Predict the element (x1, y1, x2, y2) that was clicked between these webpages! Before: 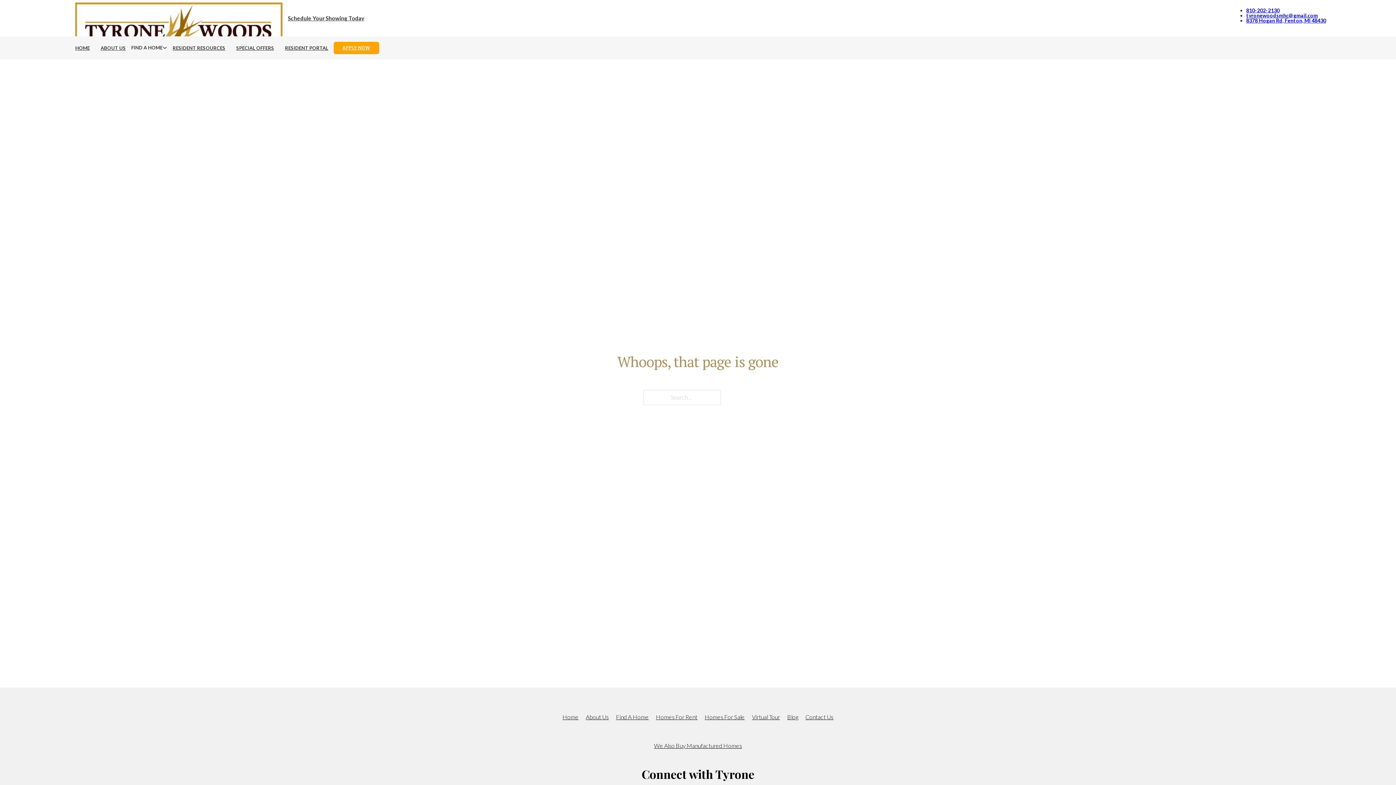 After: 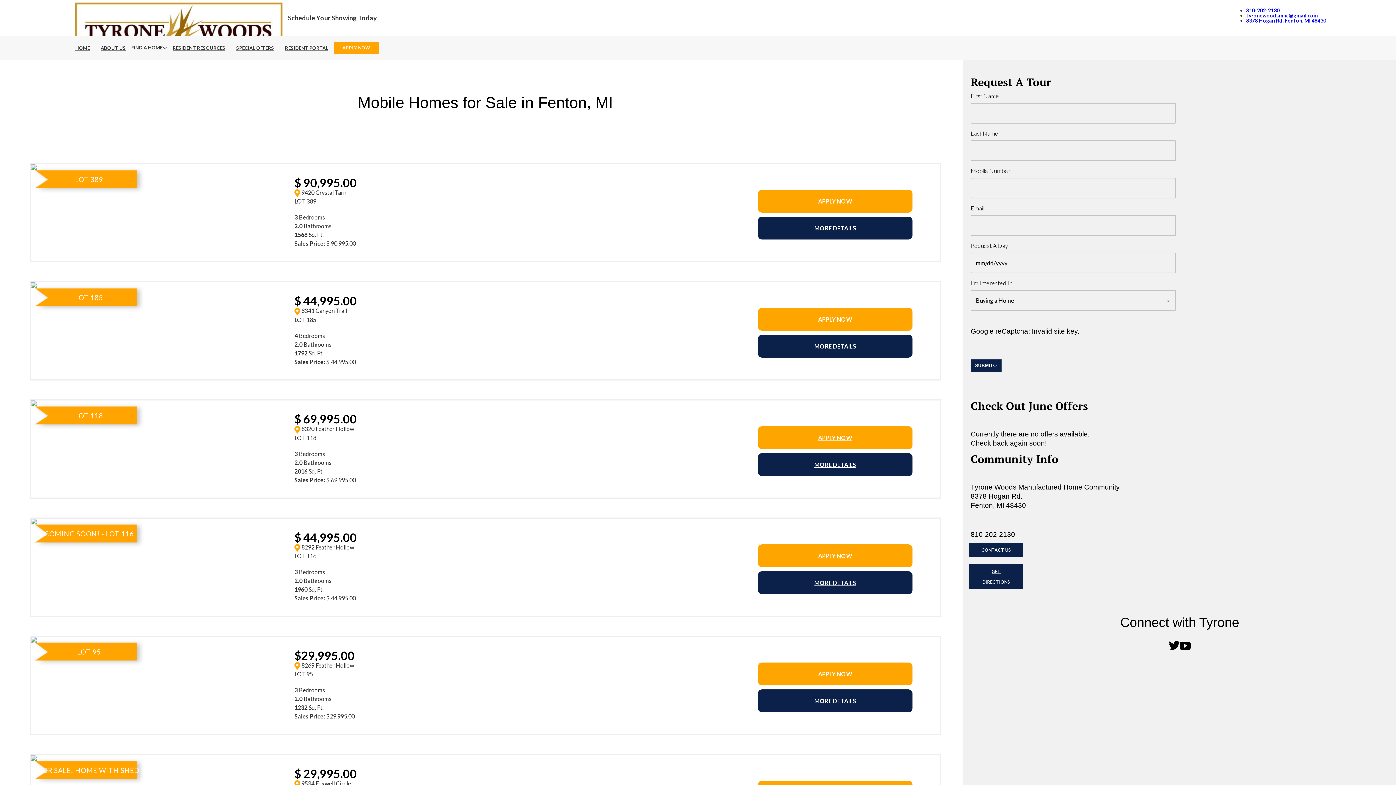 Action: label: Homes For Sale bbox: (704, 713, 744, 720)